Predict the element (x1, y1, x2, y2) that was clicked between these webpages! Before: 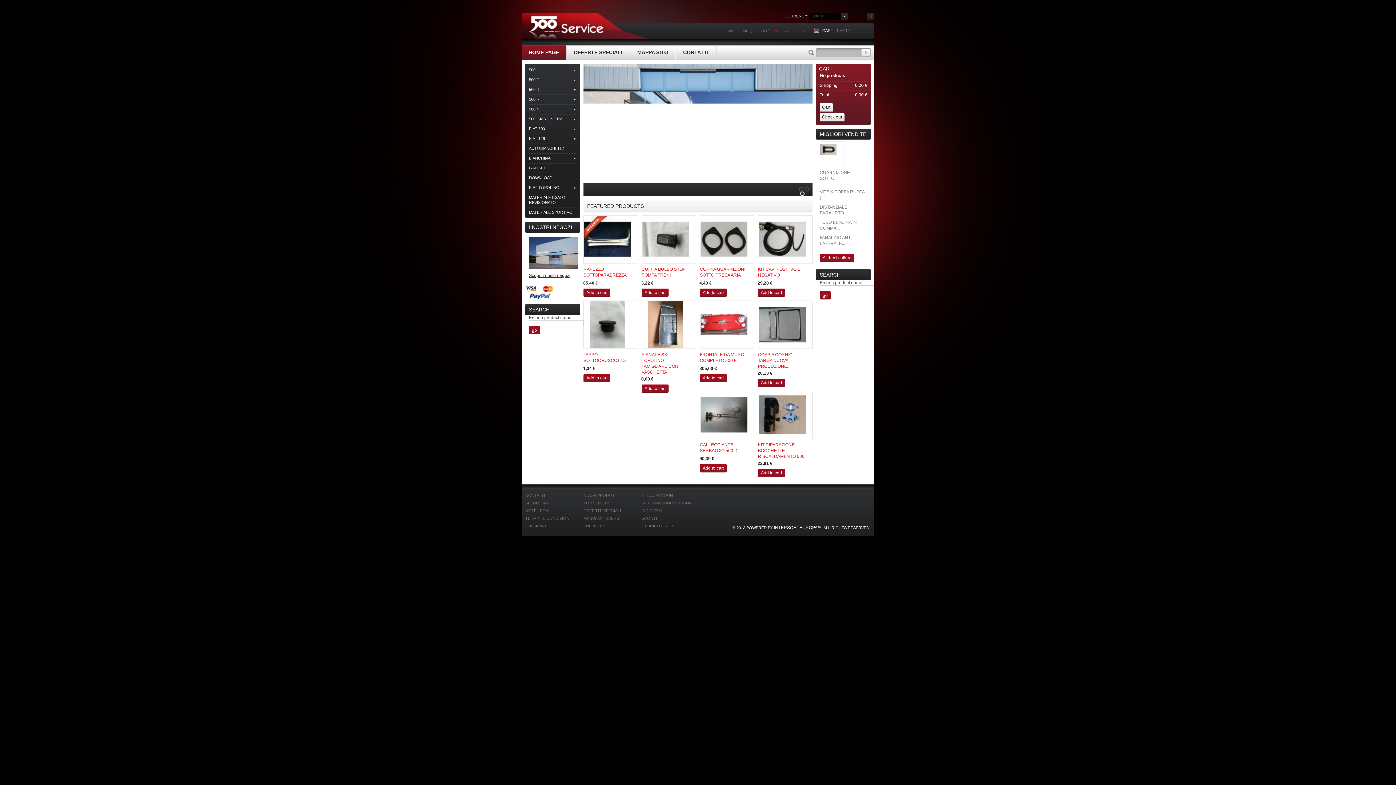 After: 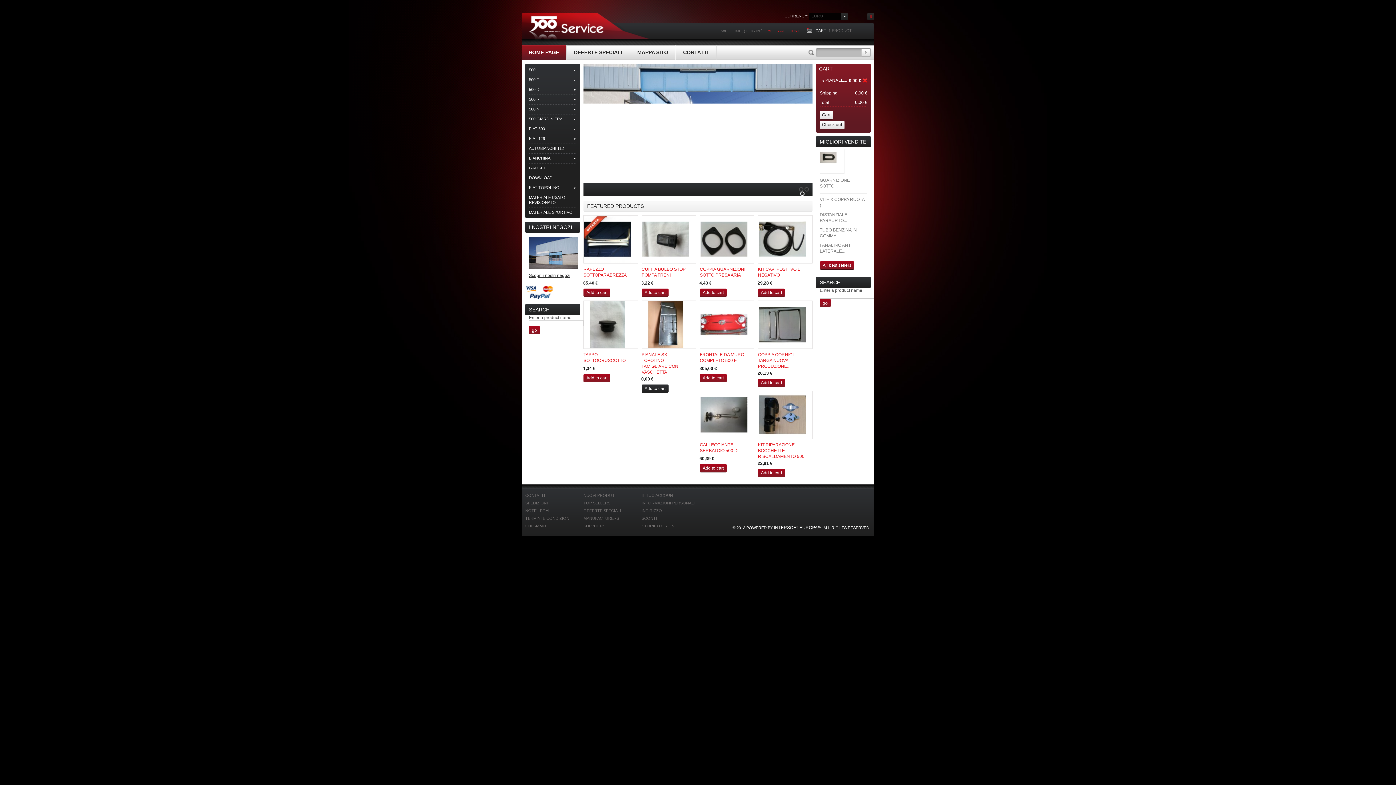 Action: label: Add to cart bbox: (641, 384, 668, 393)